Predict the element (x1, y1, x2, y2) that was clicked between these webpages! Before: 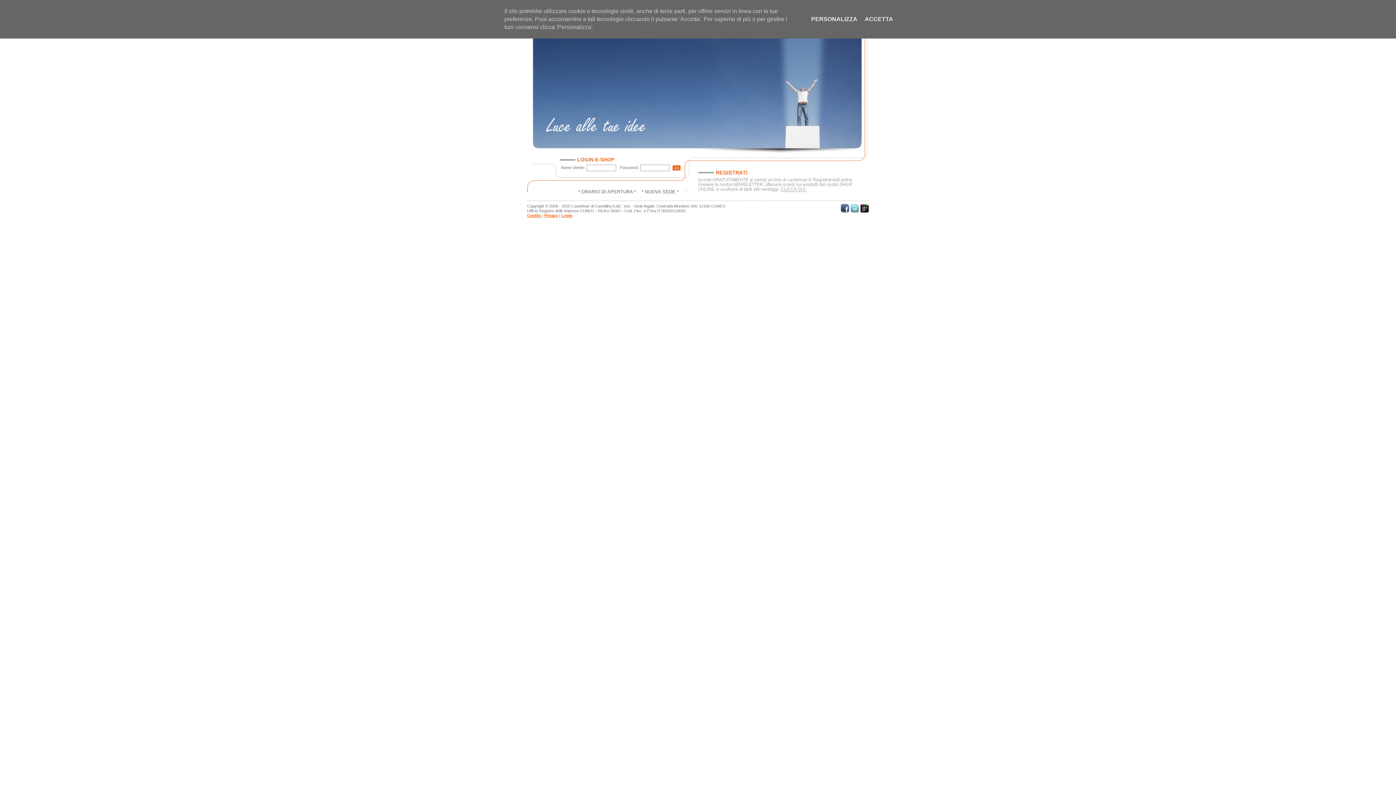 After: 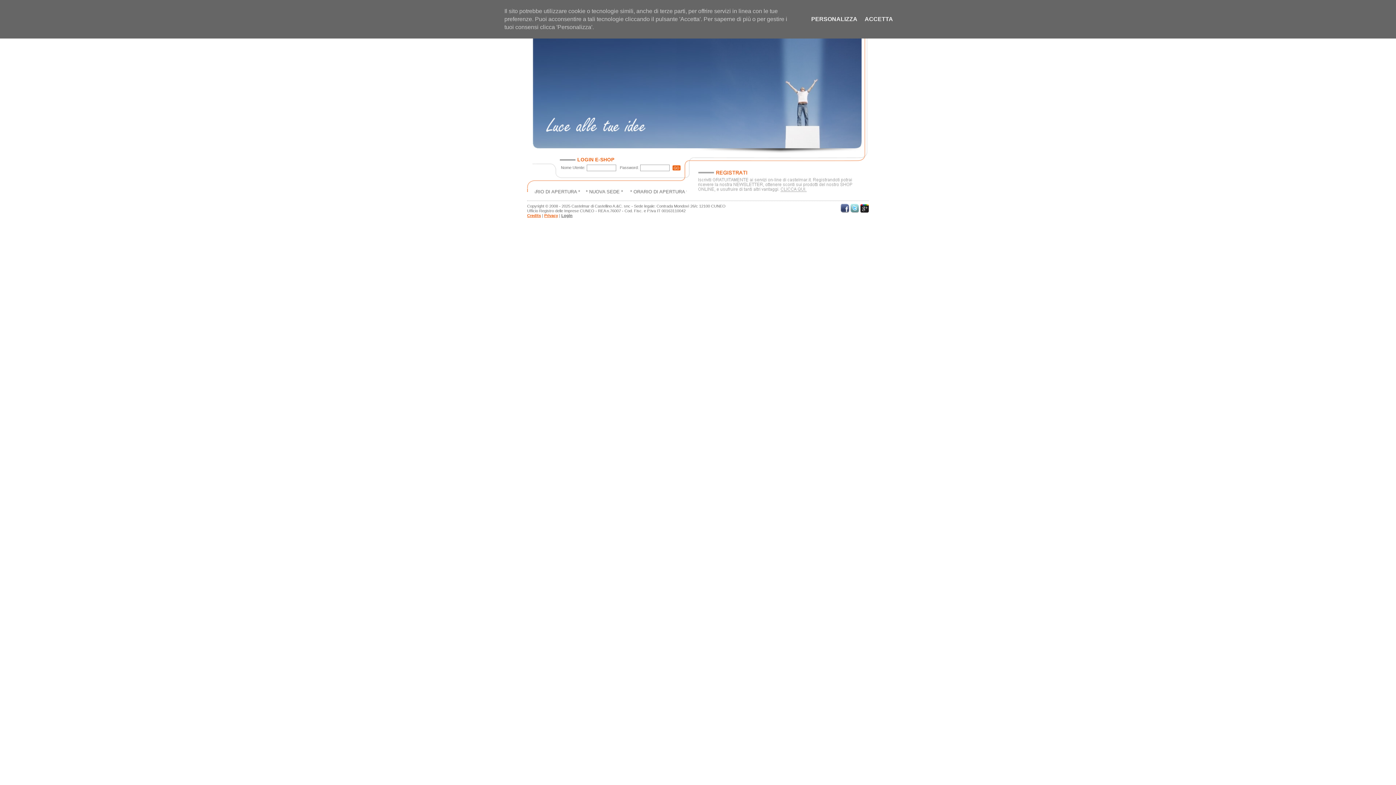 Action: bbox: (561, 213, 572, 217) label: Login